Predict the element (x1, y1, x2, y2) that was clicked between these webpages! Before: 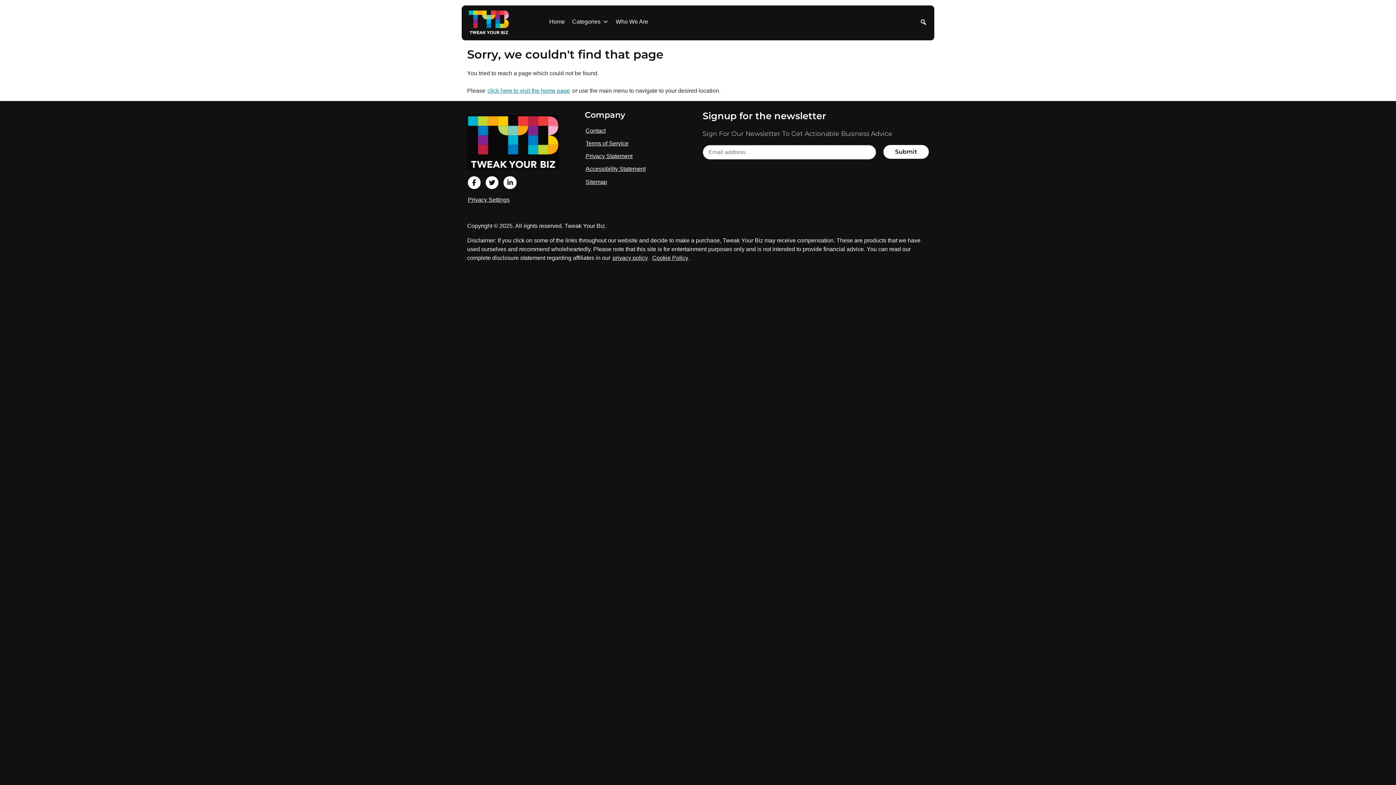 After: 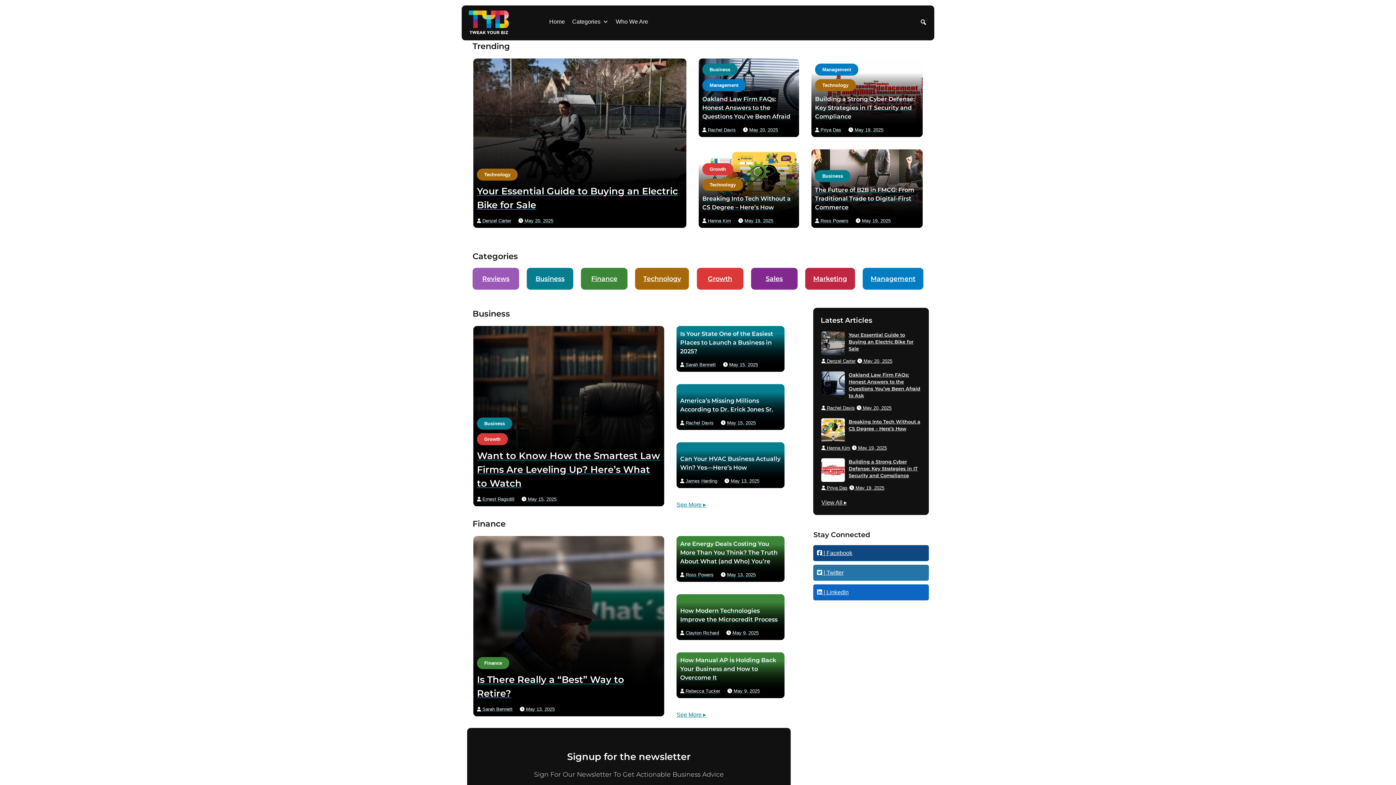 Action: bbox: (486, 86, 570, 94) label: click here to visit the home page